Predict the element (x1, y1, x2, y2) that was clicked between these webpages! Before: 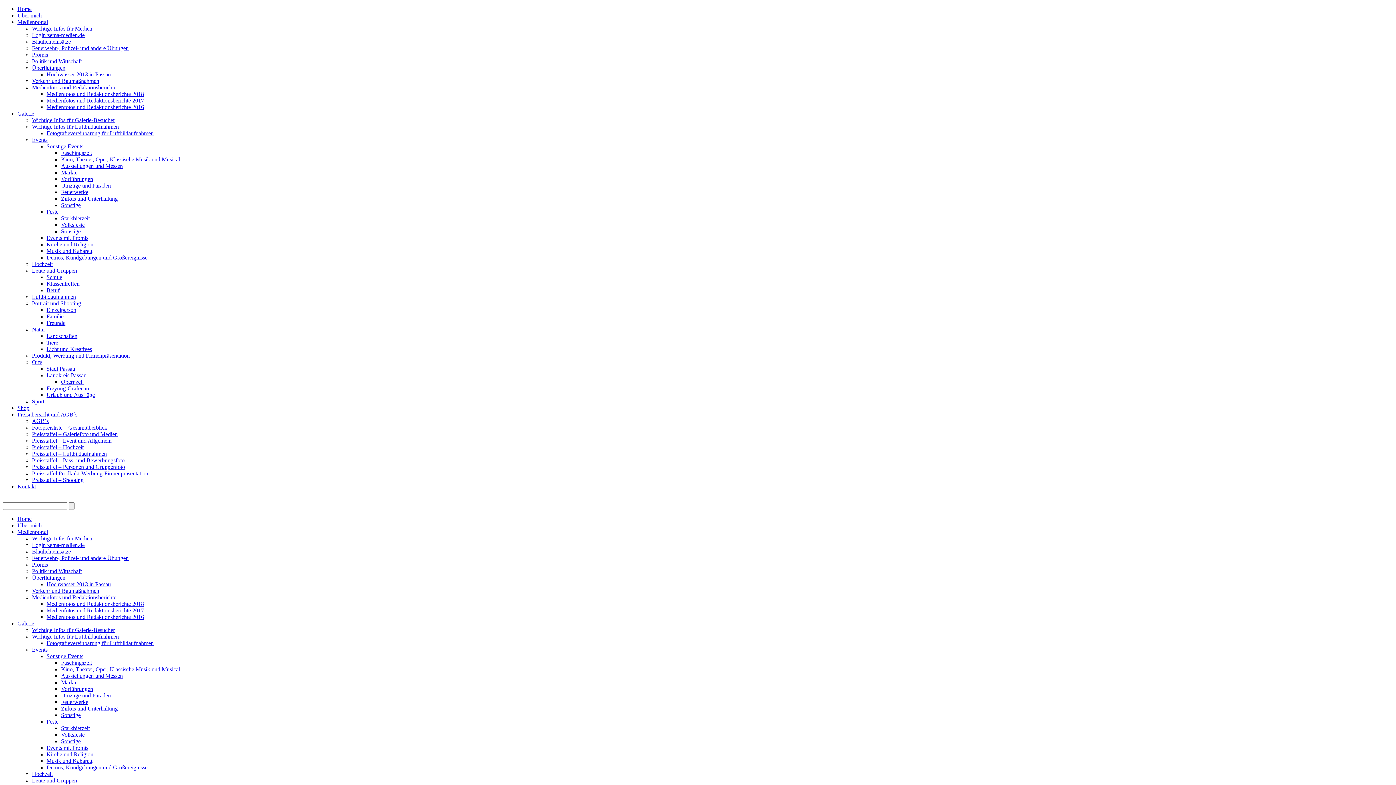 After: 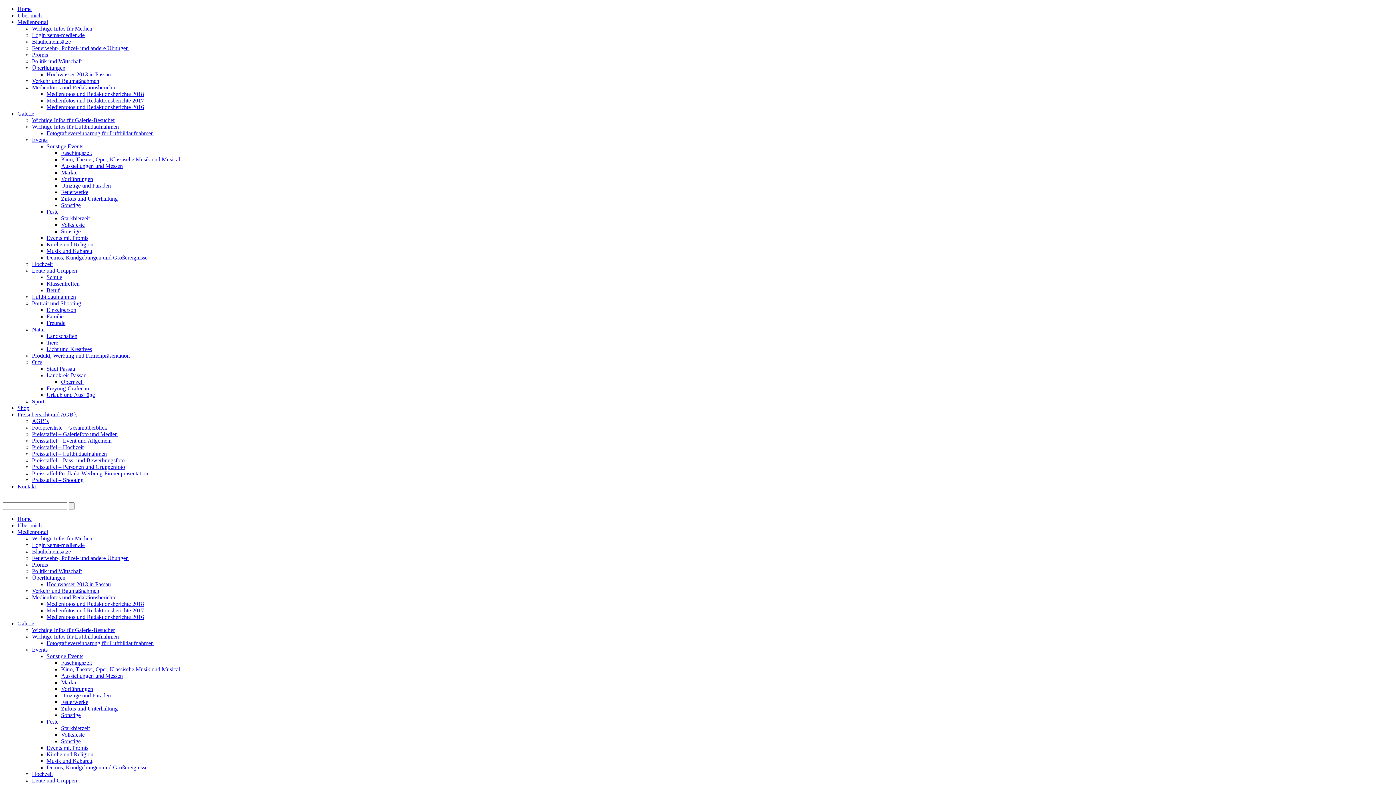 Action: bbox: (32, 32, 84, 38) label: Login zema-medien.de